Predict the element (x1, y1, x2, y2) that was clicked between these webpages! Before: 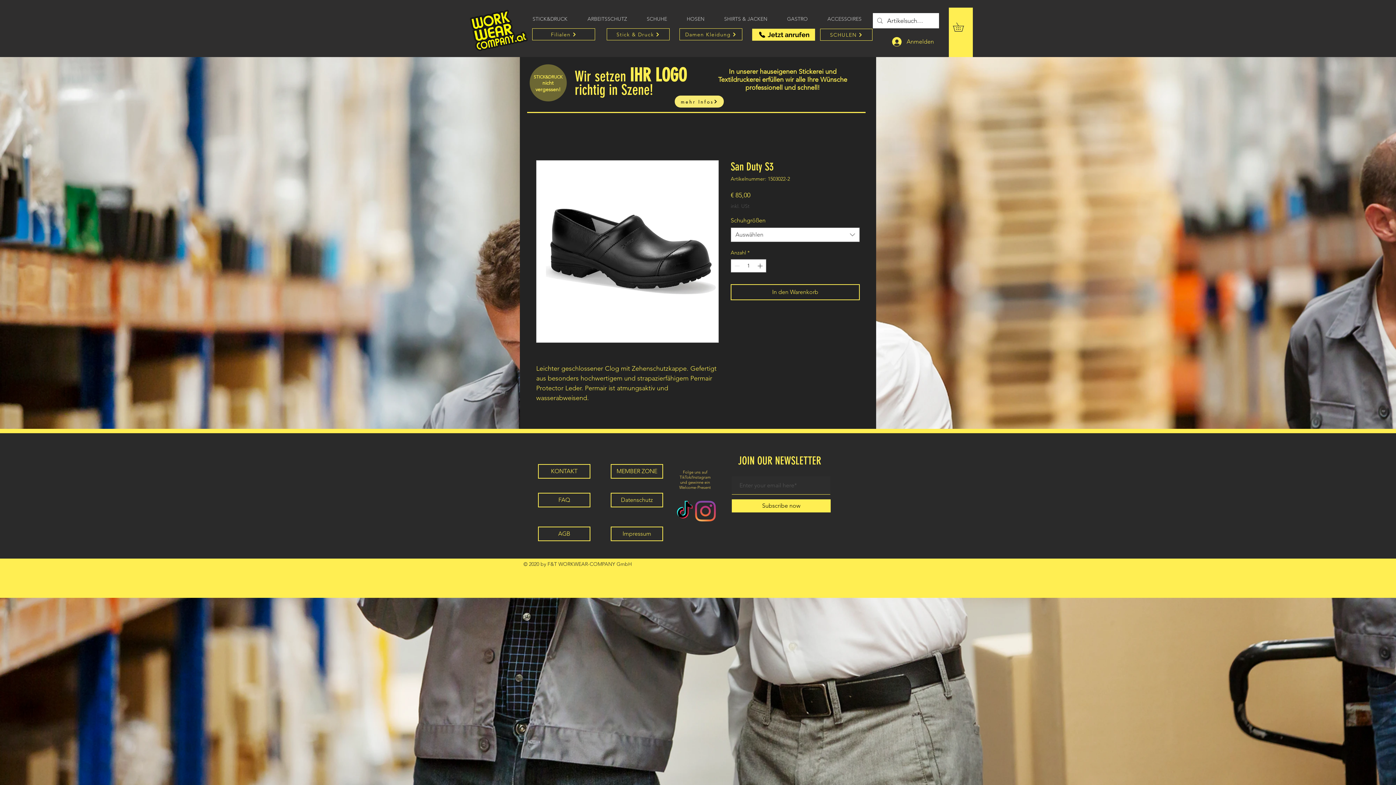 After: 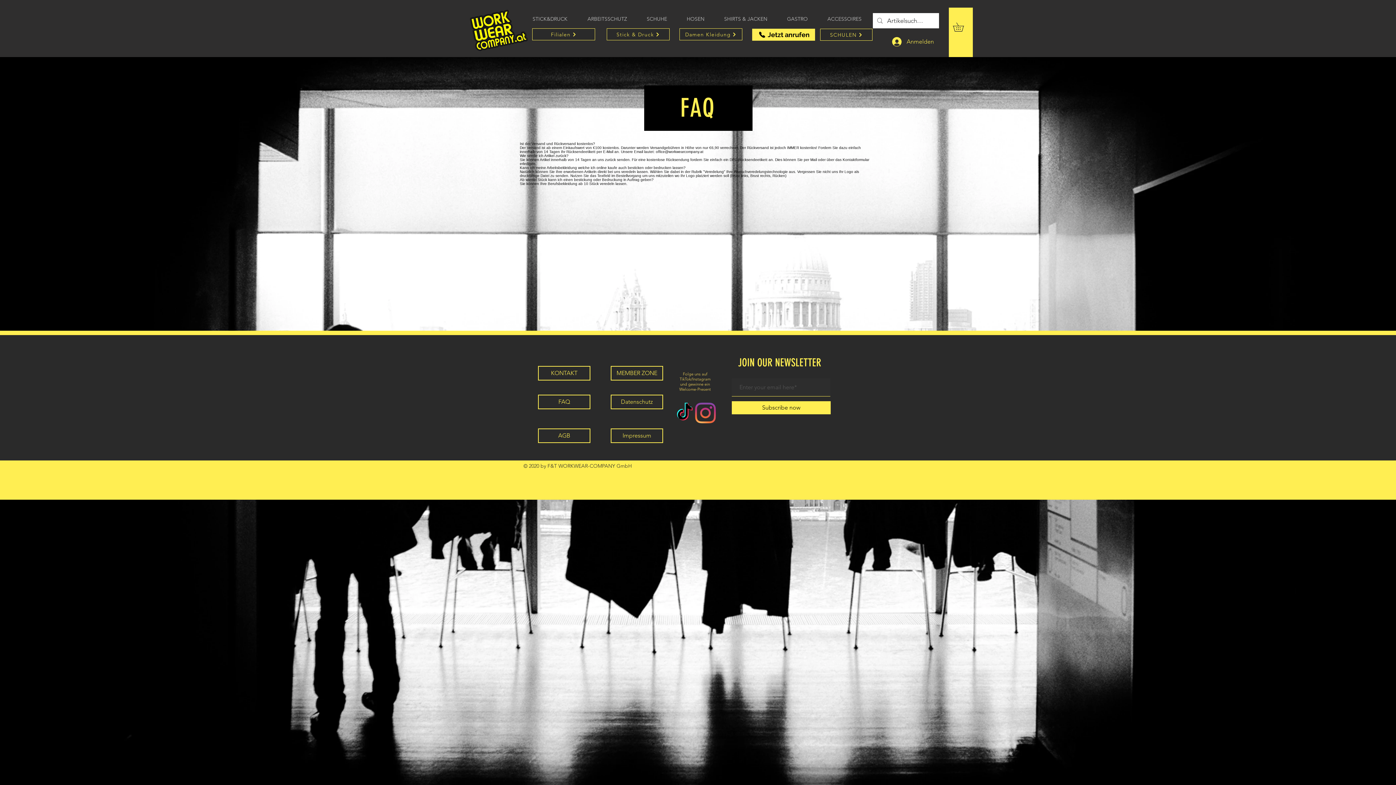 Action: bbox: (538, 493, 590, 507) label: FAQ